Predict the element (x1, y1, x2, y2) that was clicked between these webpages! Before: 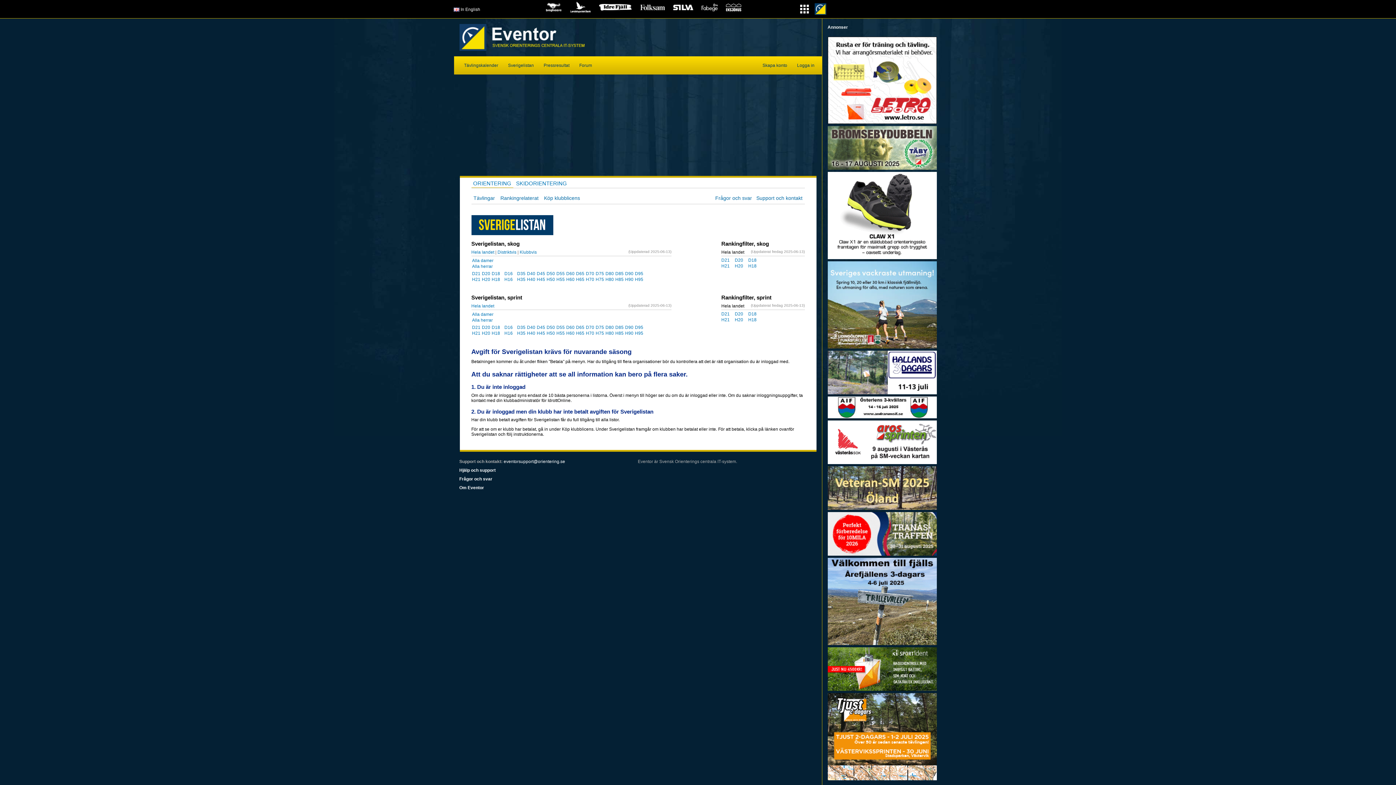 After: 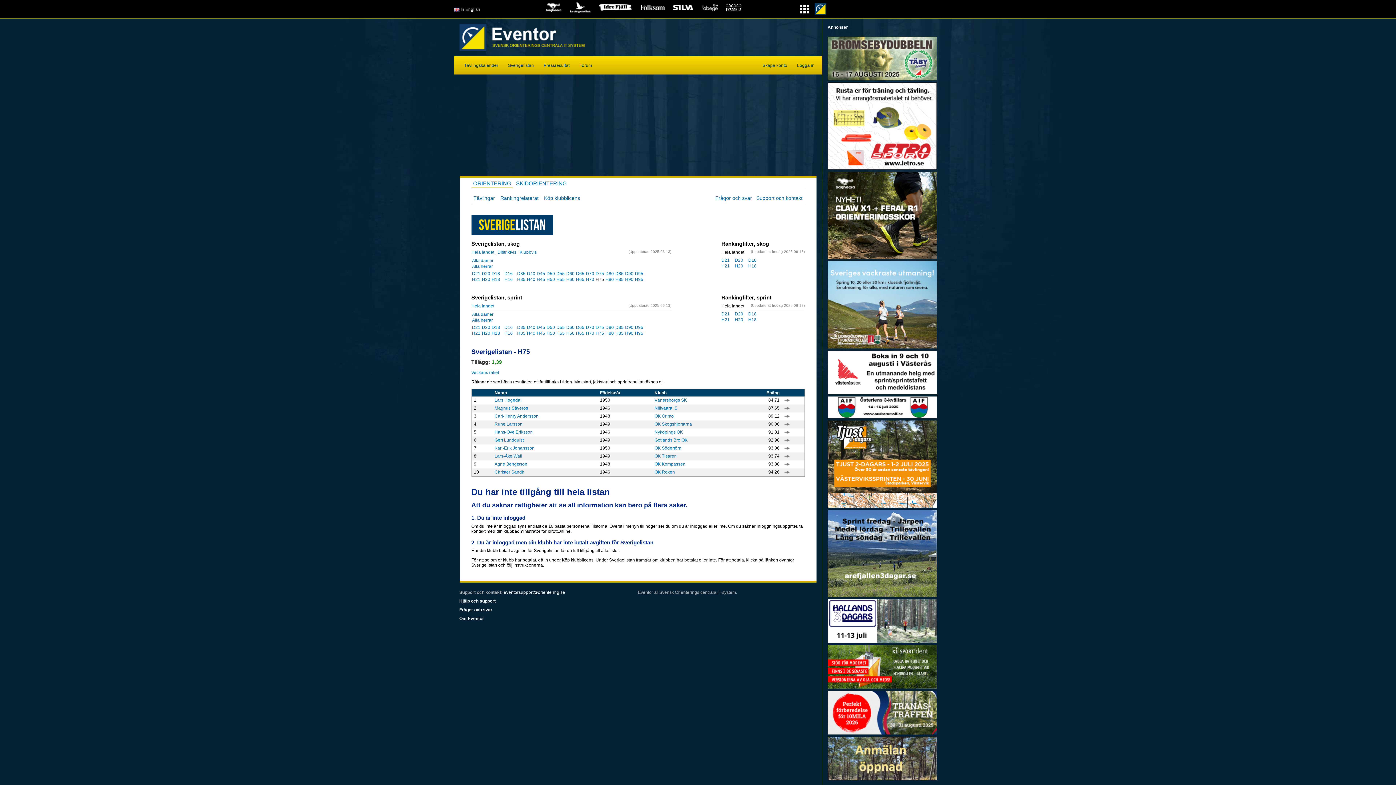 Action: label: H75 bbox: (595, 277, 604, 282)